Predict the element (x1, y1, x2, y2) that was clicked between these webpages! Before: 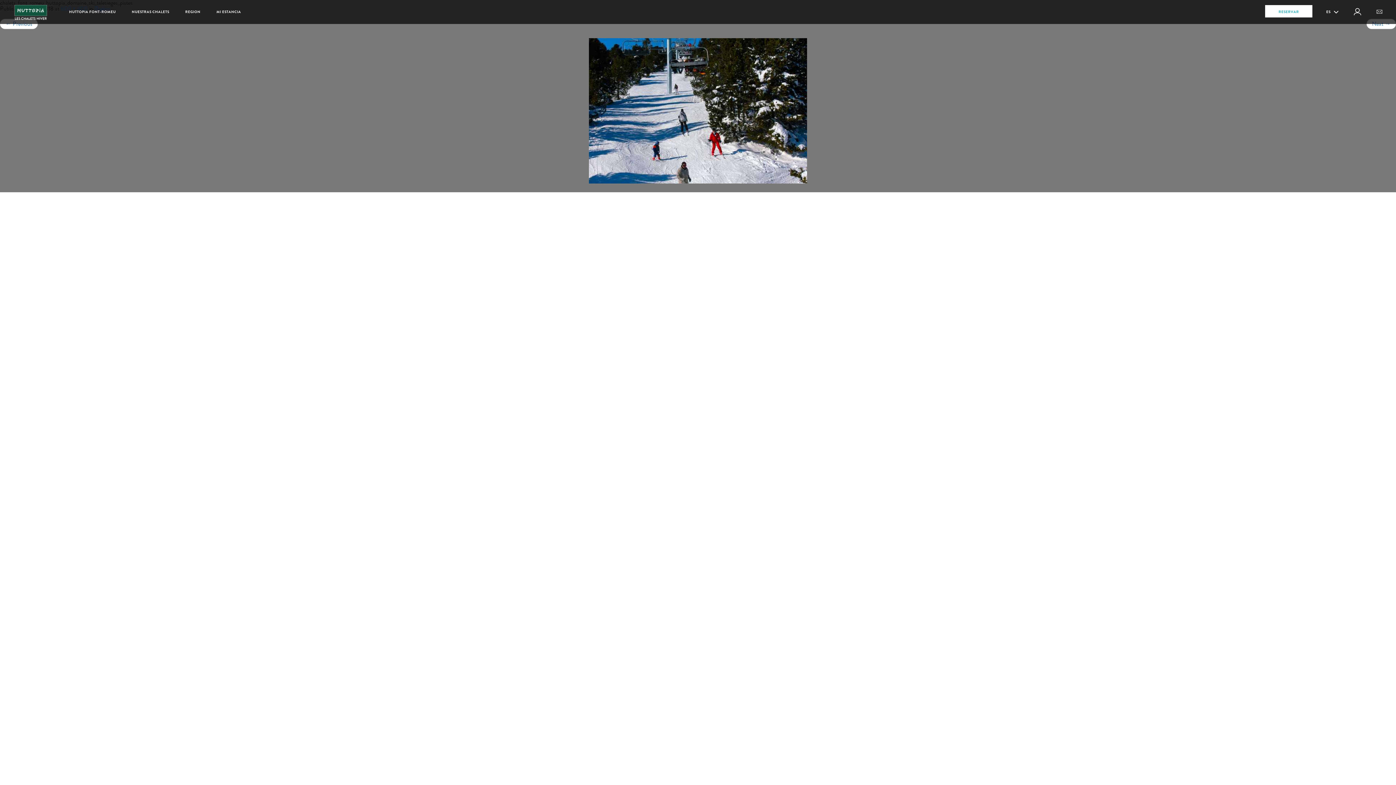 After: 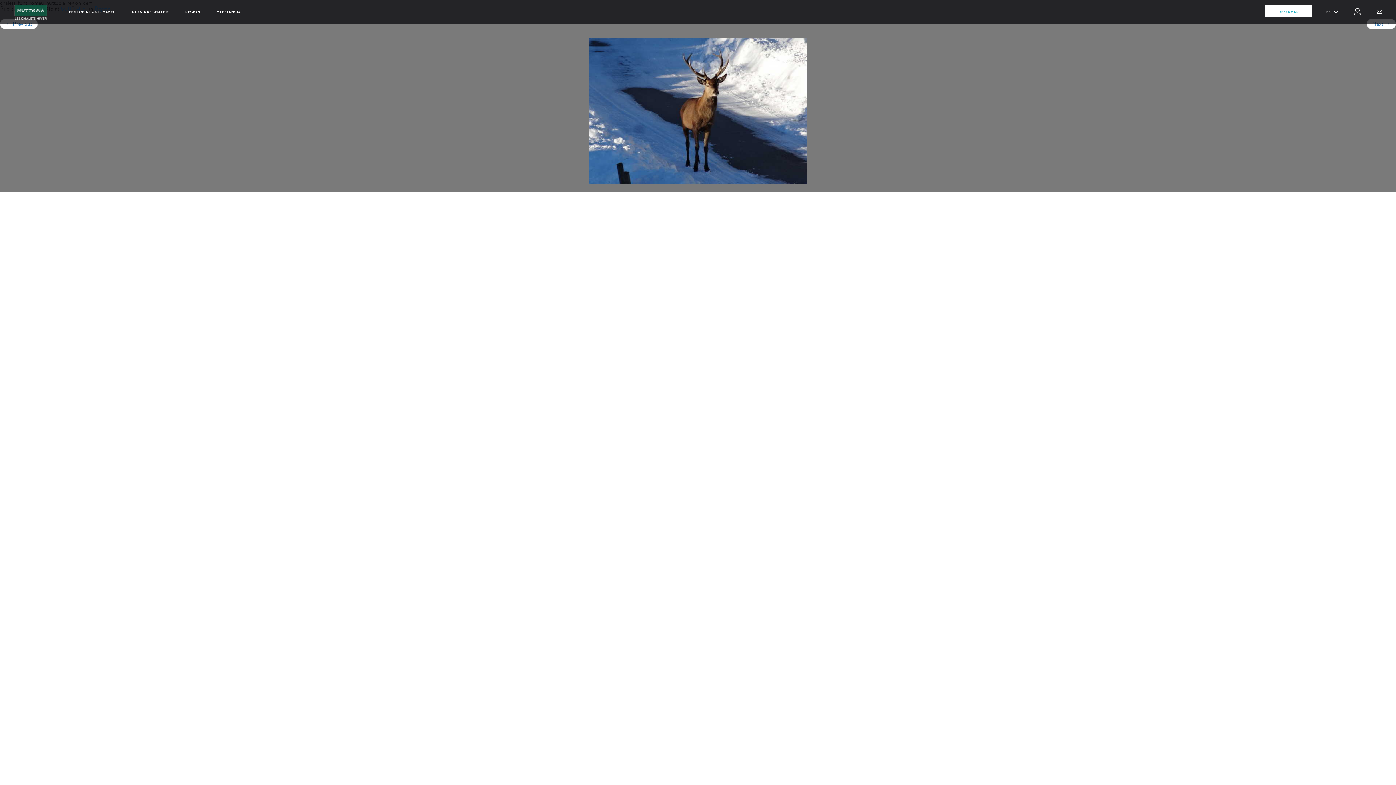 Action: label: Next → bbox: (1366, 18, 1396, 29)